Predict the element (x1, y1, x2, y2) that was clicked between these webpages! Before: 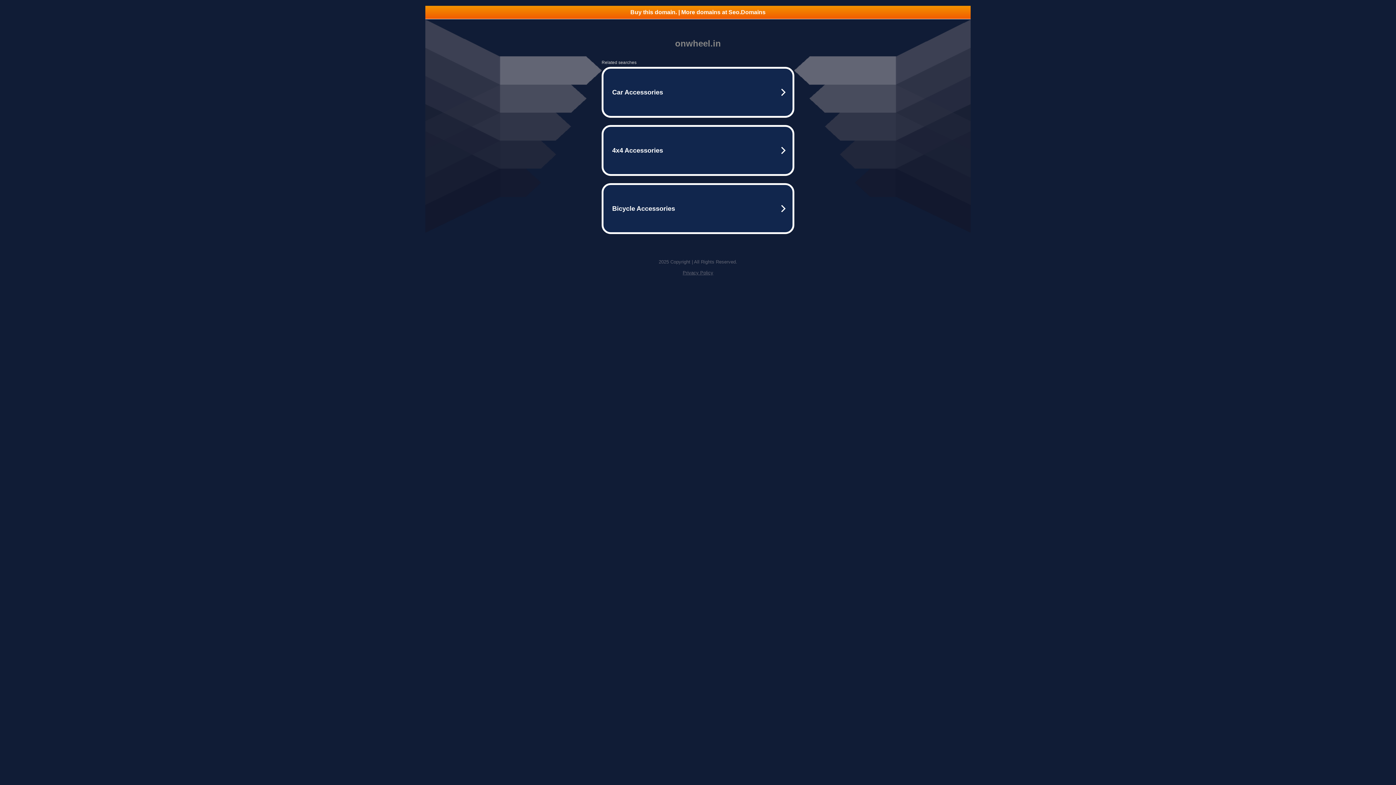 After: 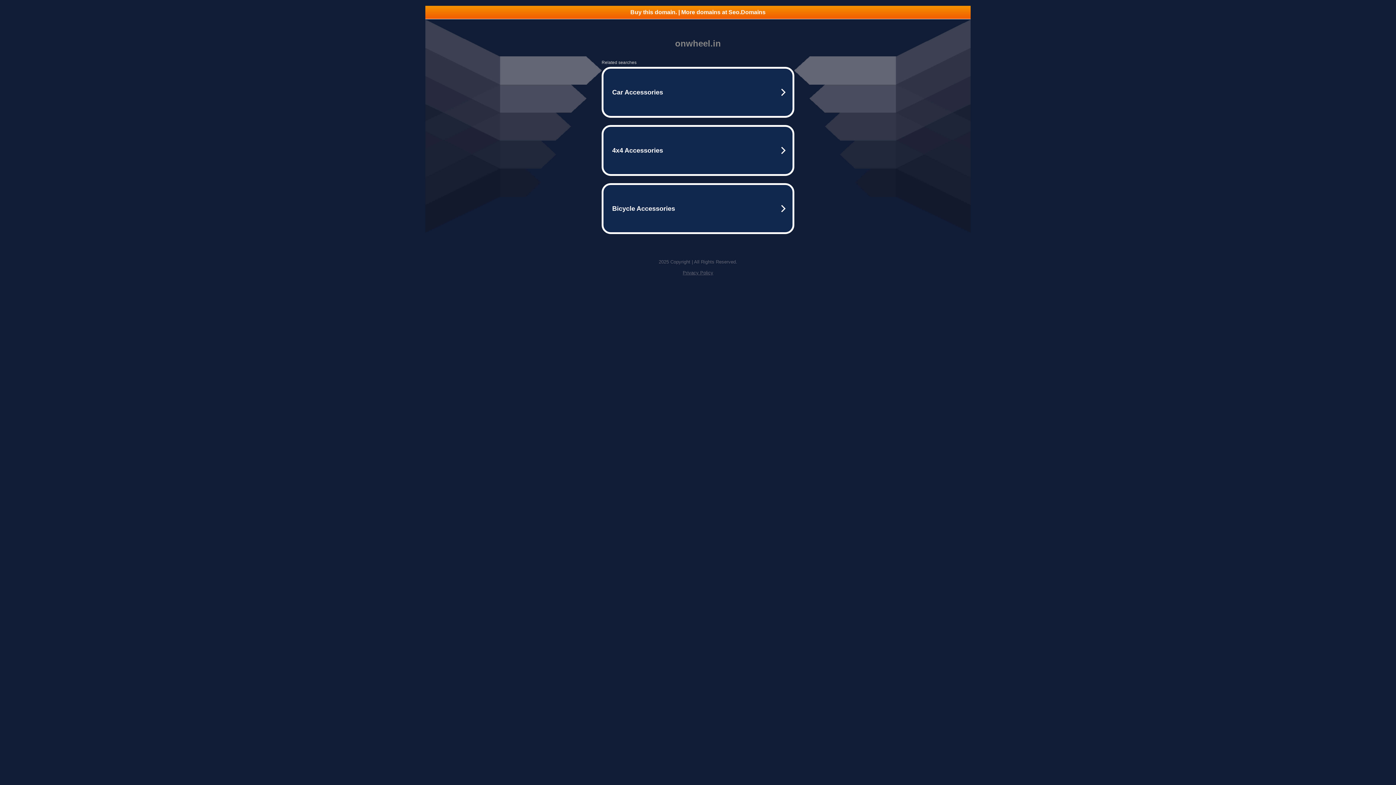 Action: bbox: (425, 5, 970, 18) label: Buy this domain. | More domains at Seo.Domains